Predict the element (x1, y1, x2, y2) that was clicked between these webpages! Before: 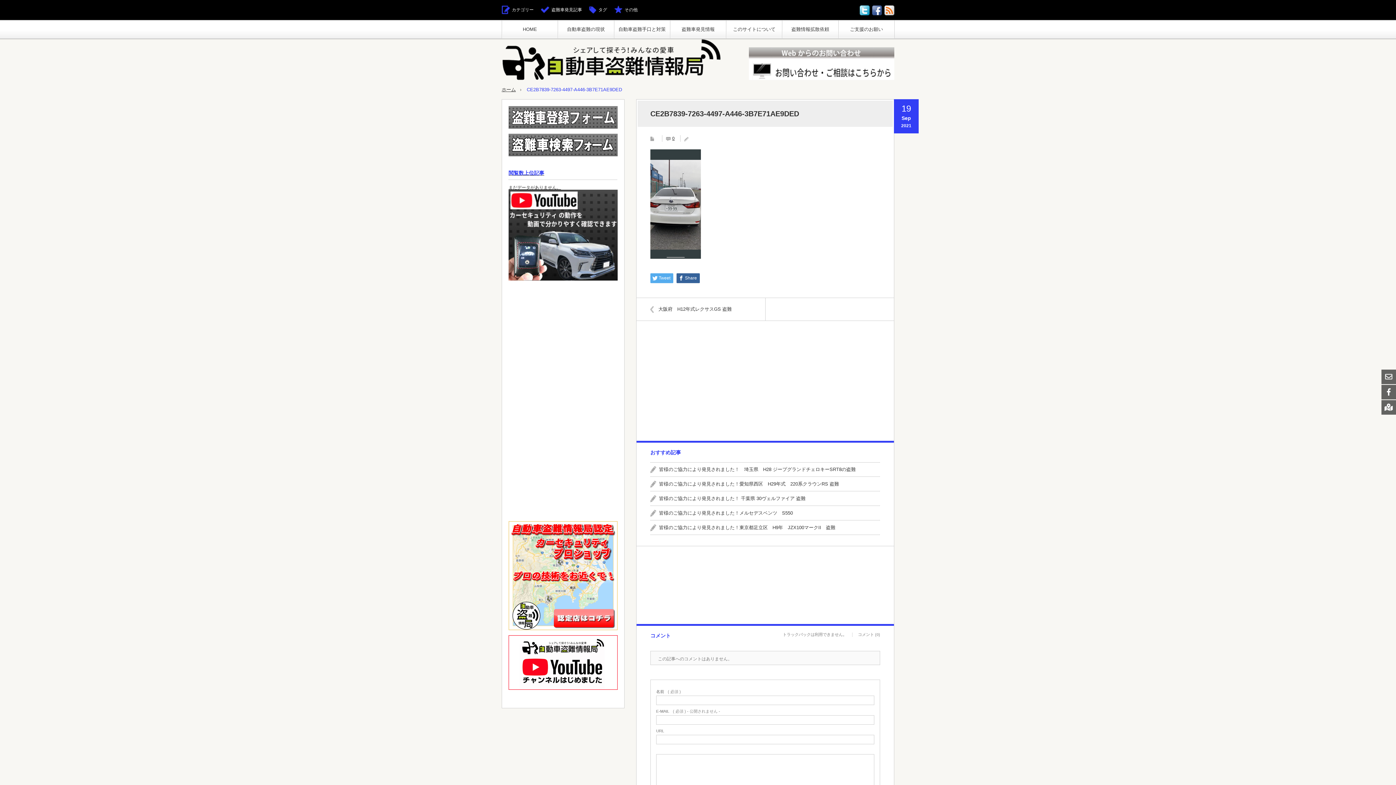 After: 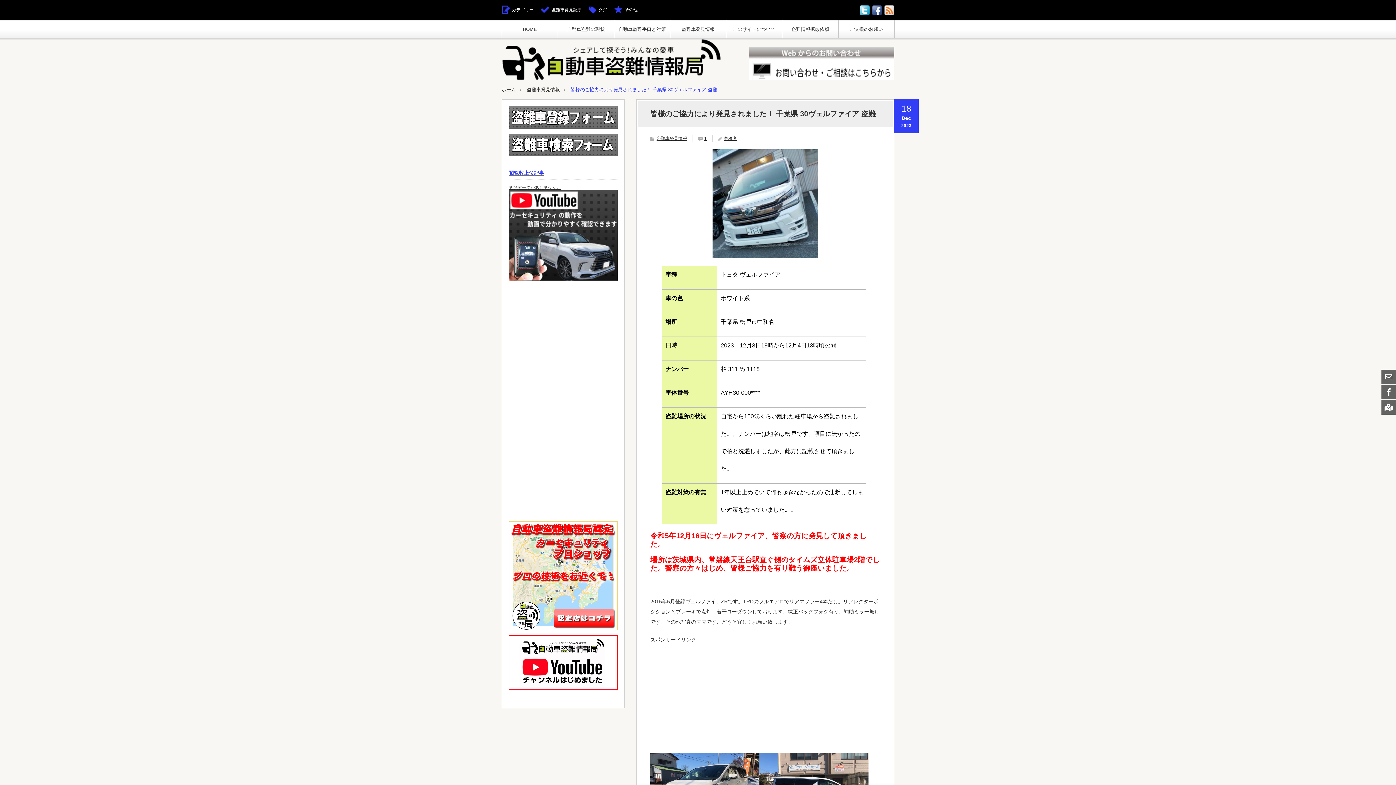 Action: bbox: (650, 491, 880, 506) label: 皆様のご協力により発見されました！ 千葉県 30ヴェルファイア 盗難